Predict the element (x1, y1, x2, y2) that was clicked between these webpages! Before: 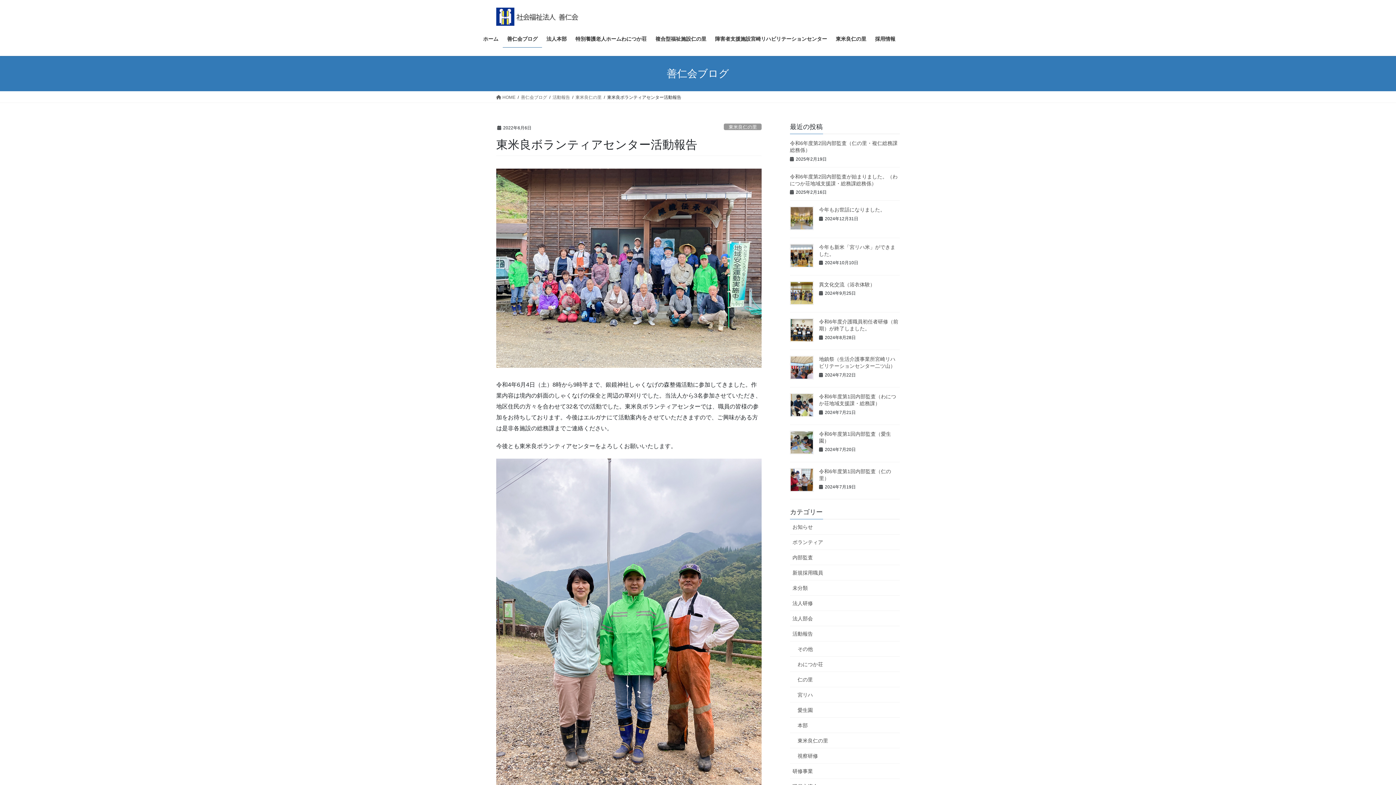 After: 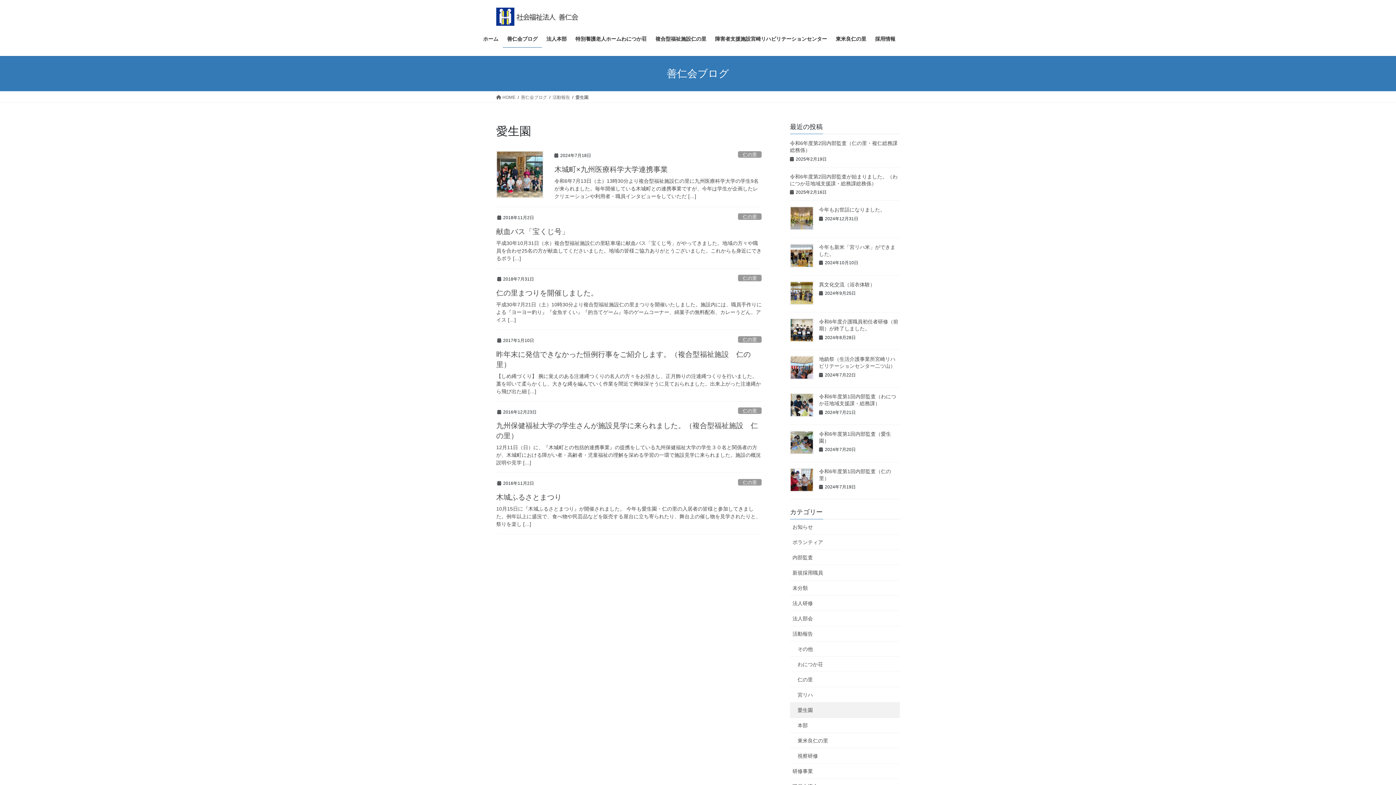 Action: label: 愛生園 bbox: (790, 703, 900, 718)